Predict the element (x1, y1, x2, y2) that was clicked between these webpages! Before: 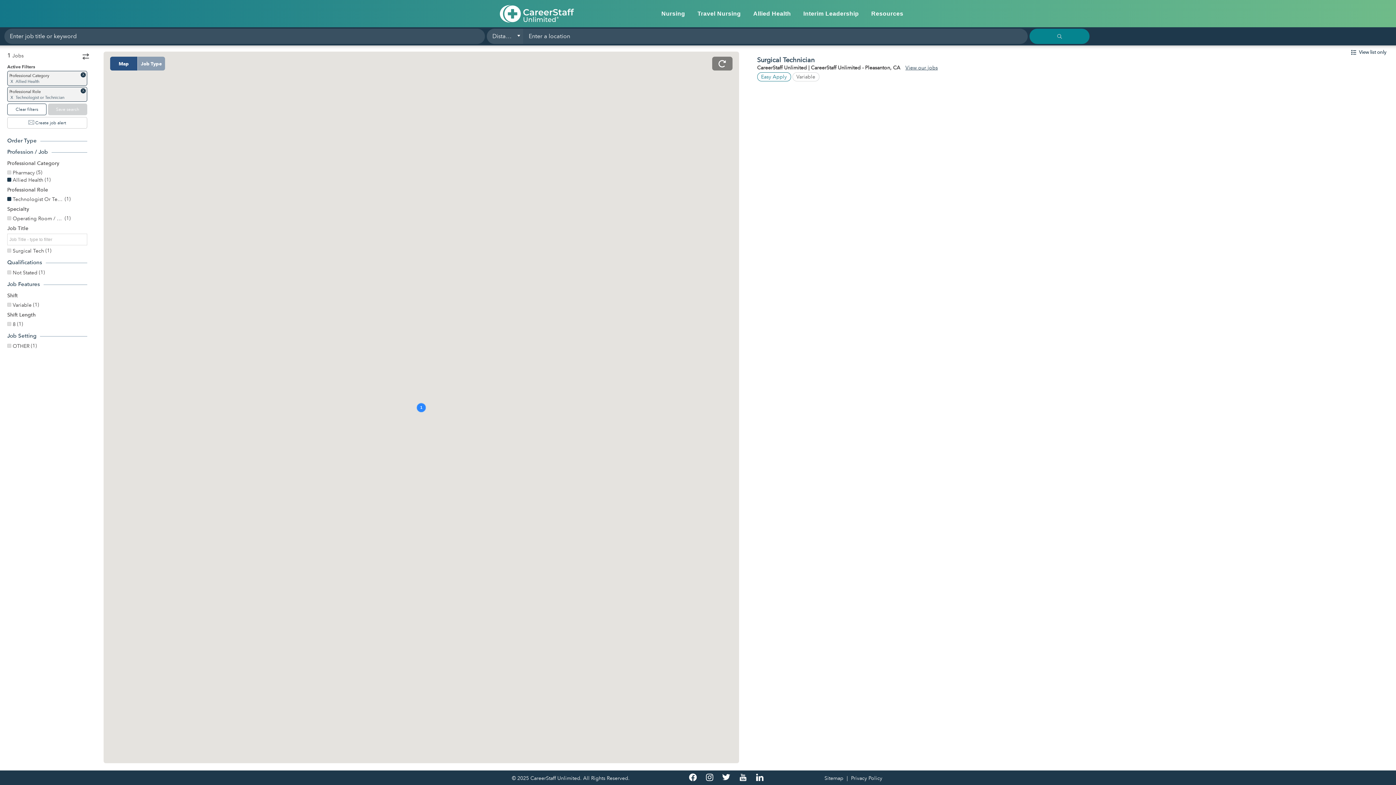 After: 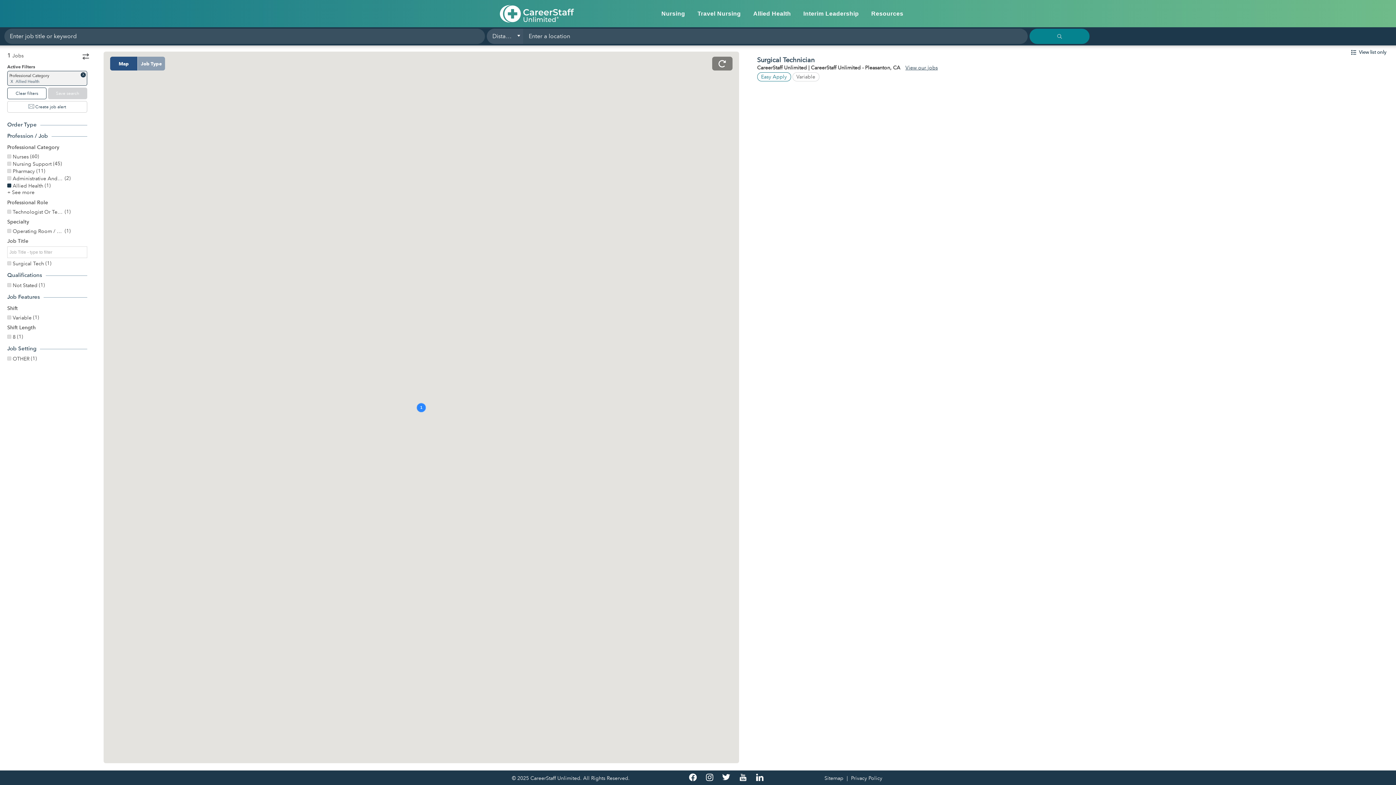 Action: label: X bbox: (80, 88, 85, 93)